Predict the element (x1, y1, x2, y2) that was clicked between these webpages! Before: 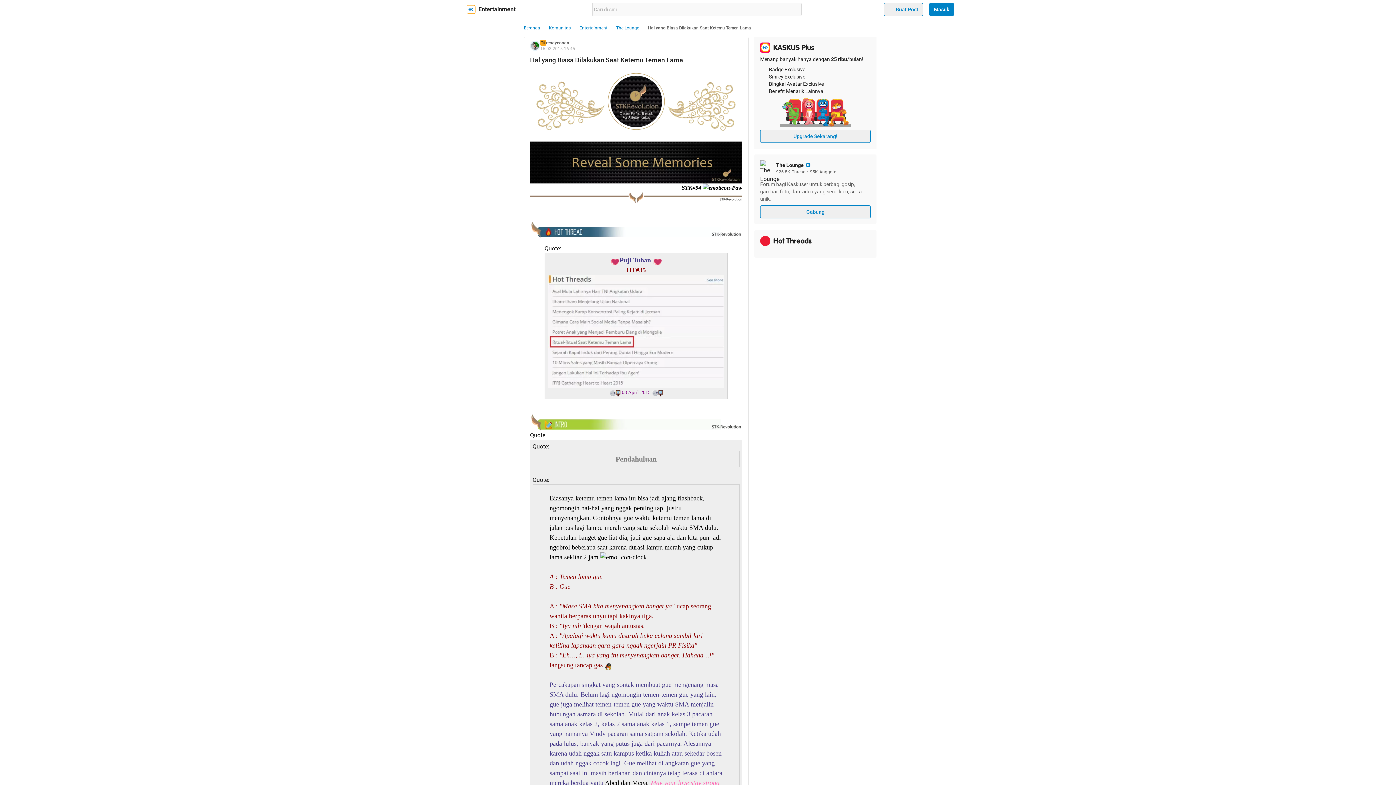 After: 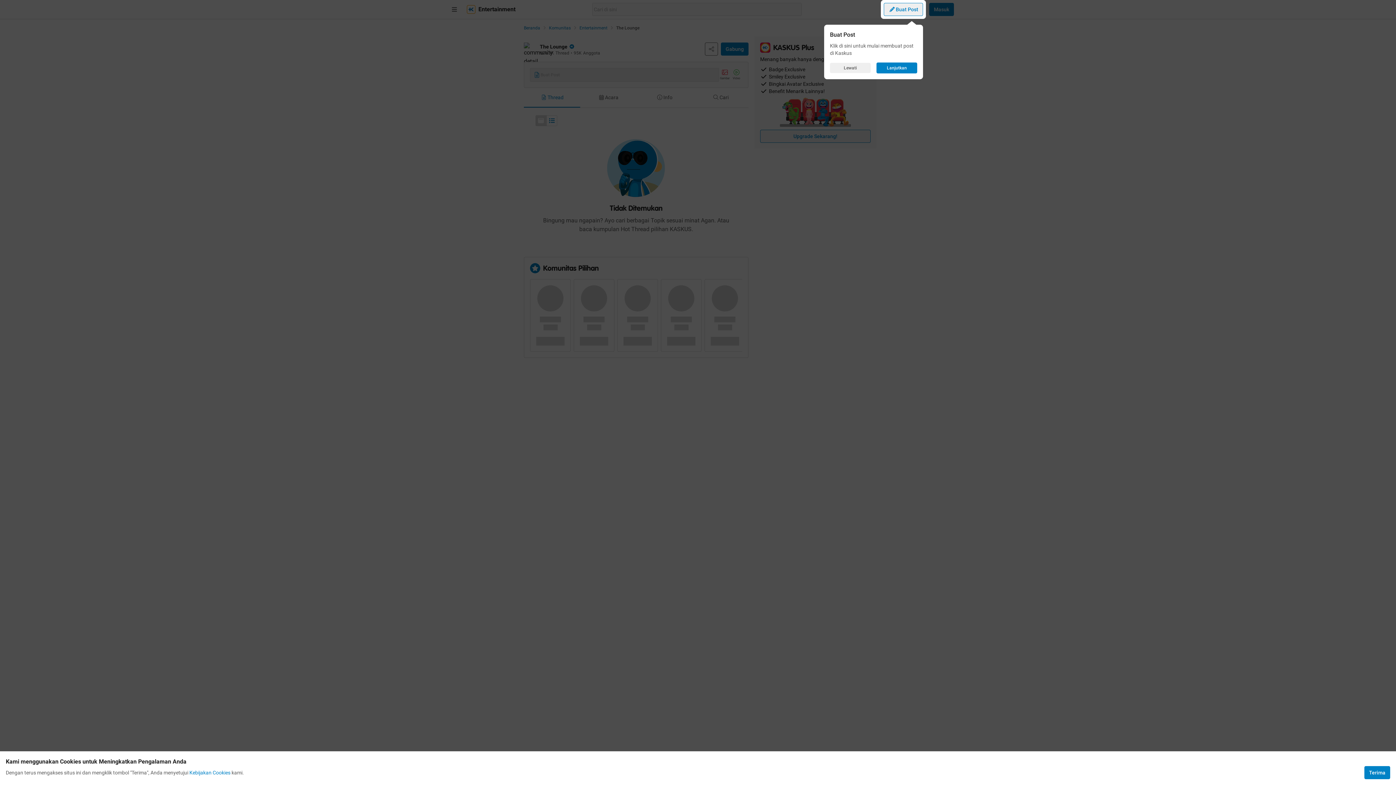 Action: bbox: (776, 161, 811, 168) label: The Lounge